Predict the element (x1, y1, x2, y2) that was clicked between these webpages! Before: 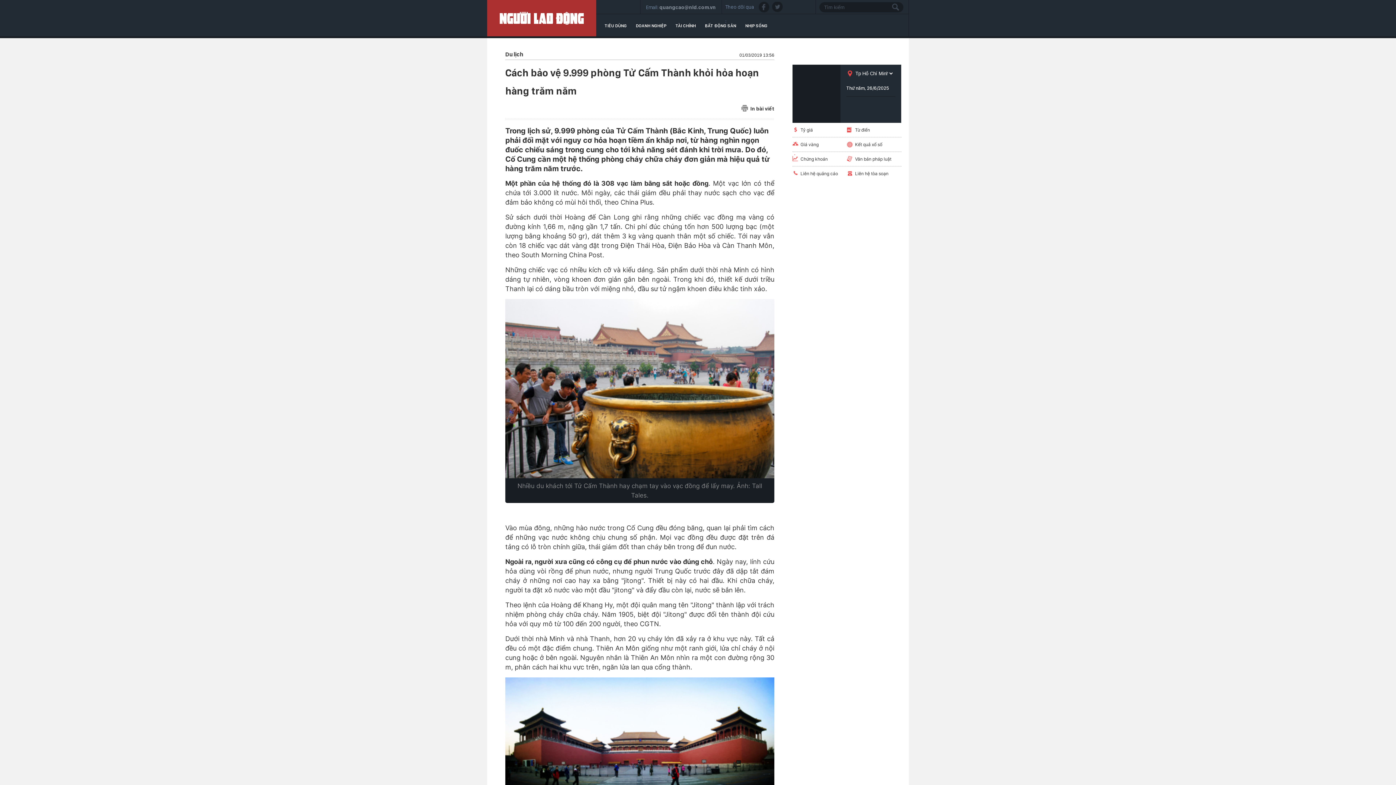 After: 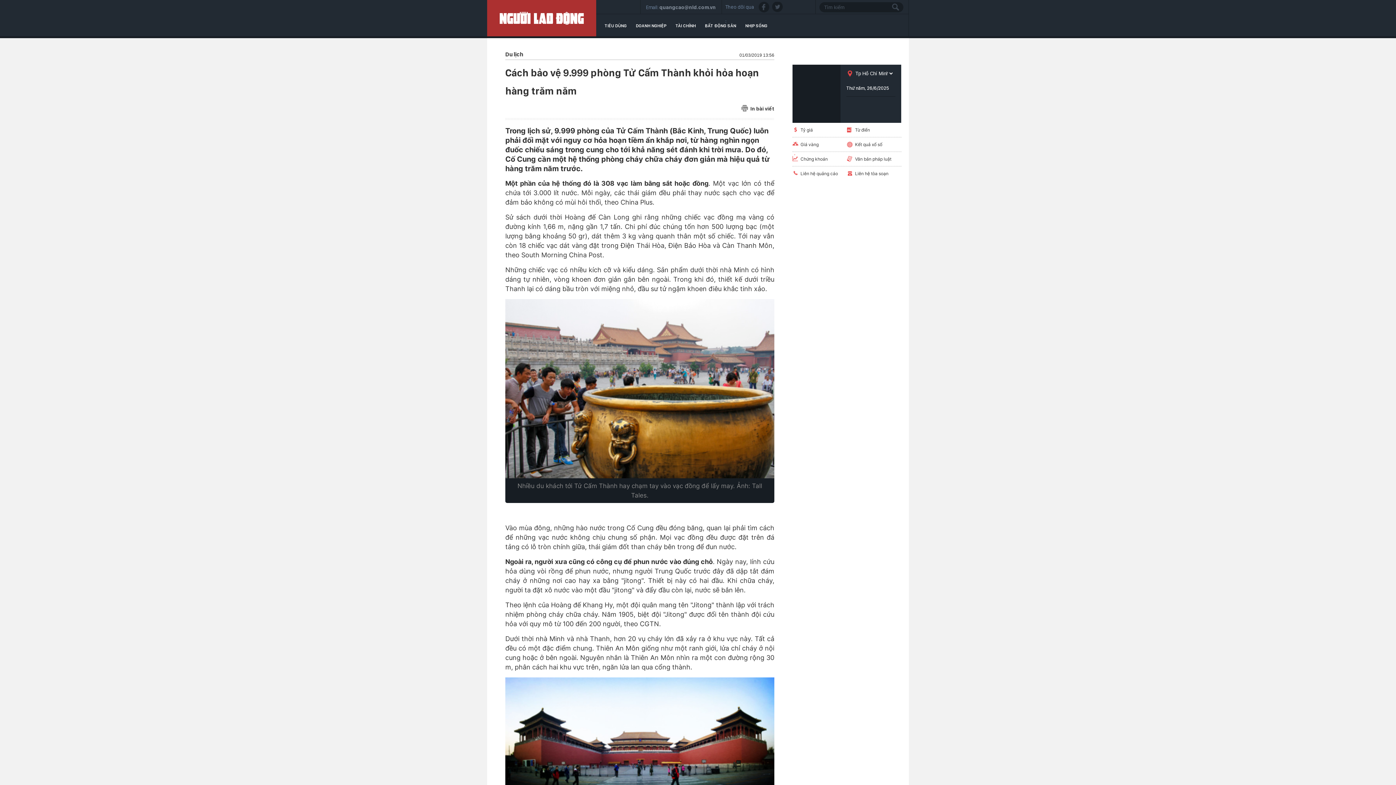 Action: bbox: (855, 141, 882, 147) label: Kết quả xổ số